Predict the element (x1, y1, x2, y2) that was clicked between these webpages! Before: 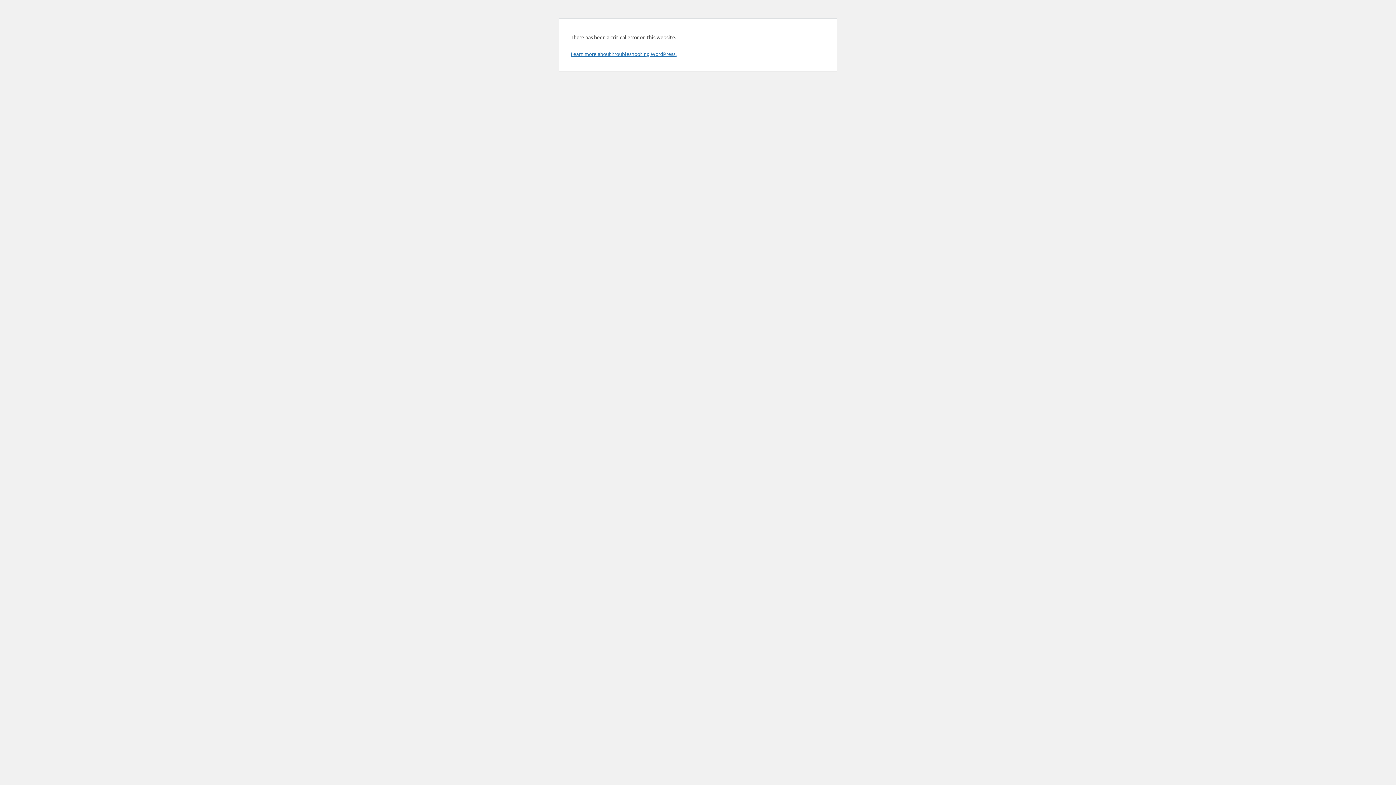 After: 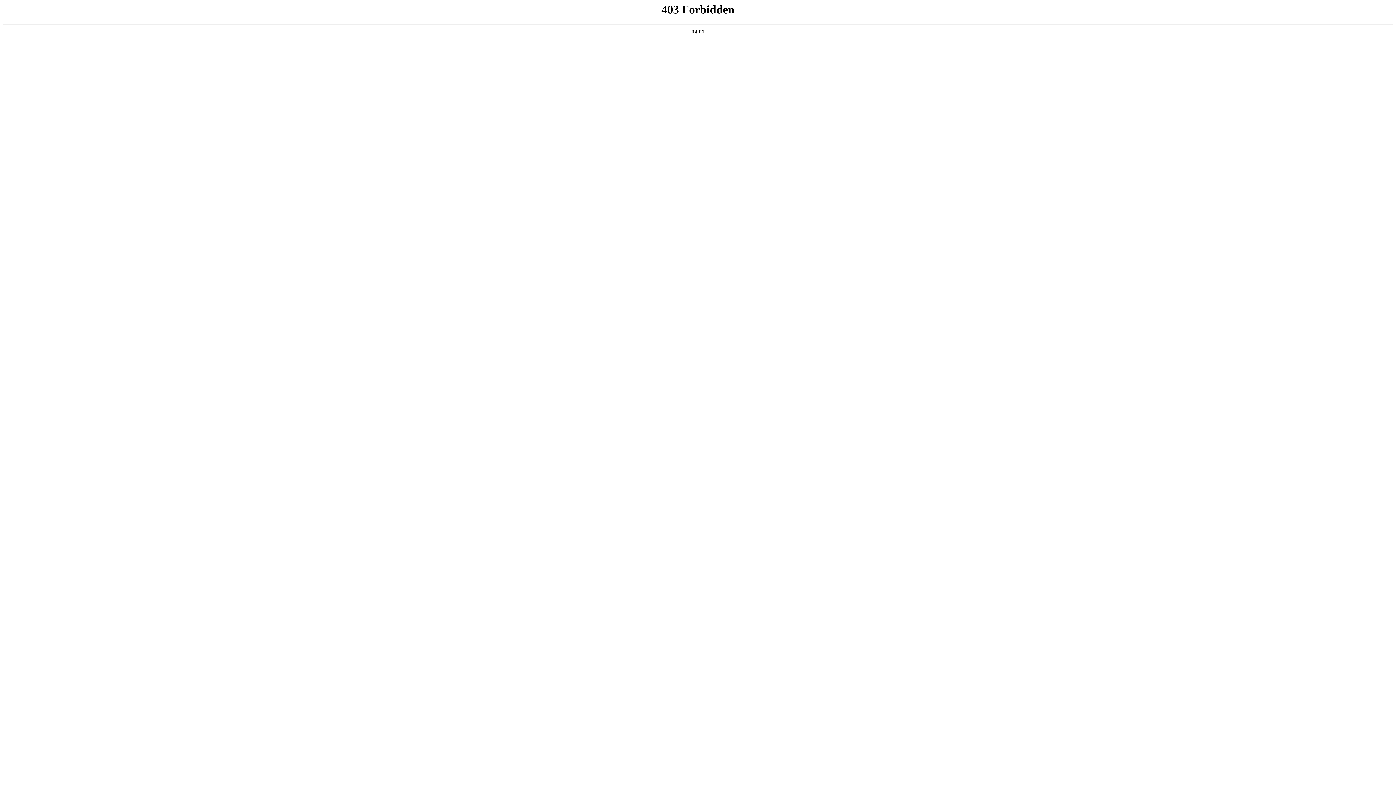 Action: bbox: (570, 50, 676, 57) label: Learn more about troubleshooting WordPress.